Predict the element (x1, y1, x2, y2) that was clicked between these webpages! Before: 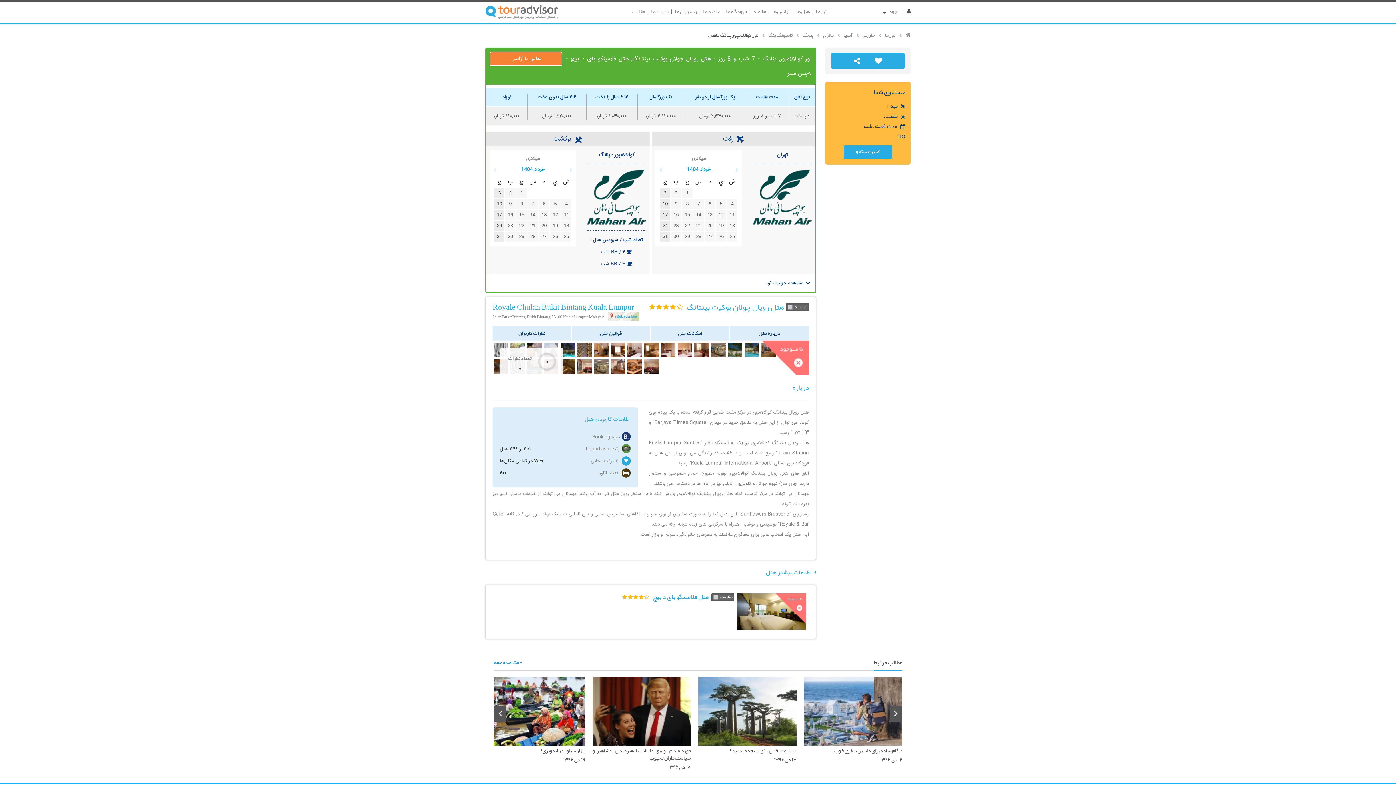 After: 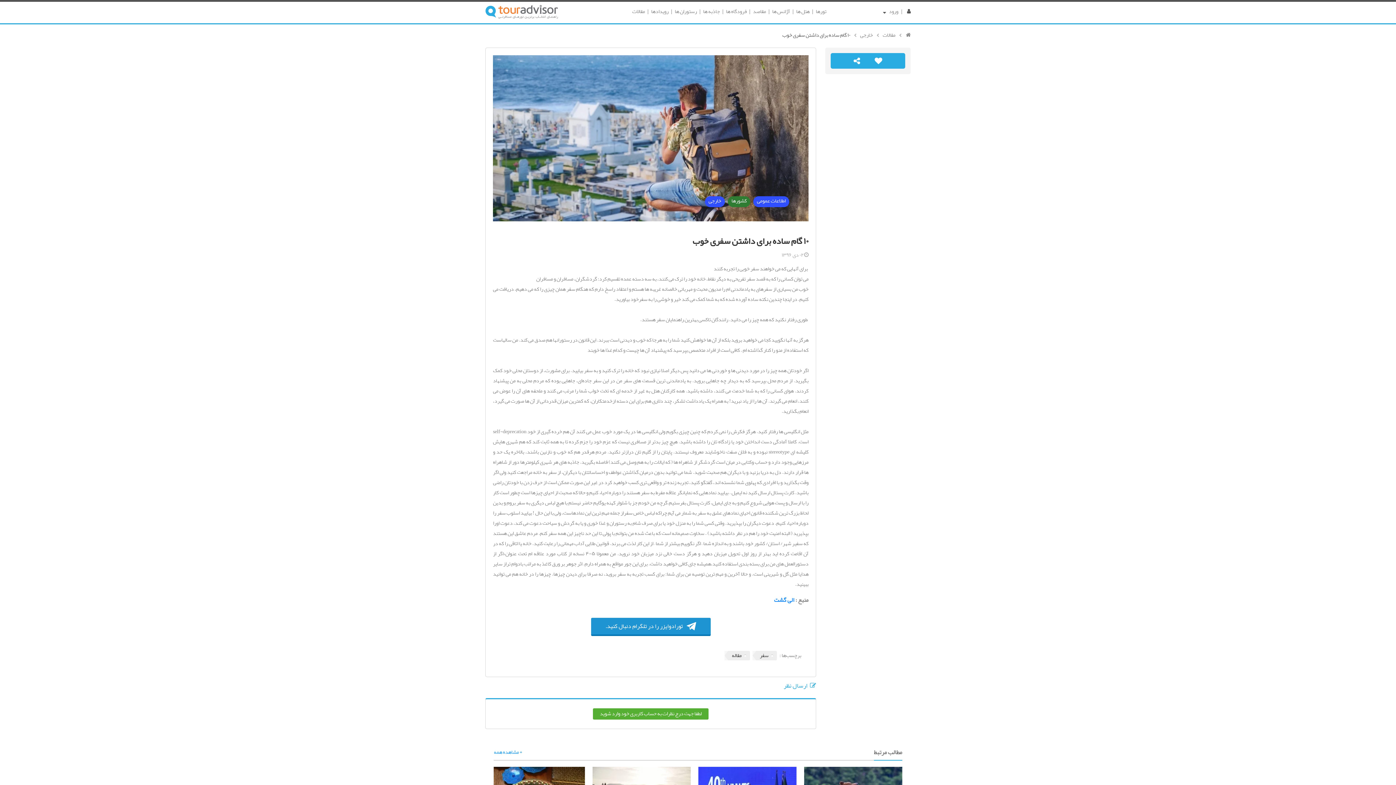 Action: label: ۱۰ گام ساده برای داشتن سفری خوب
۰۲ دى ۱۳۹۶ bbox: (804, 677, 902, 763)